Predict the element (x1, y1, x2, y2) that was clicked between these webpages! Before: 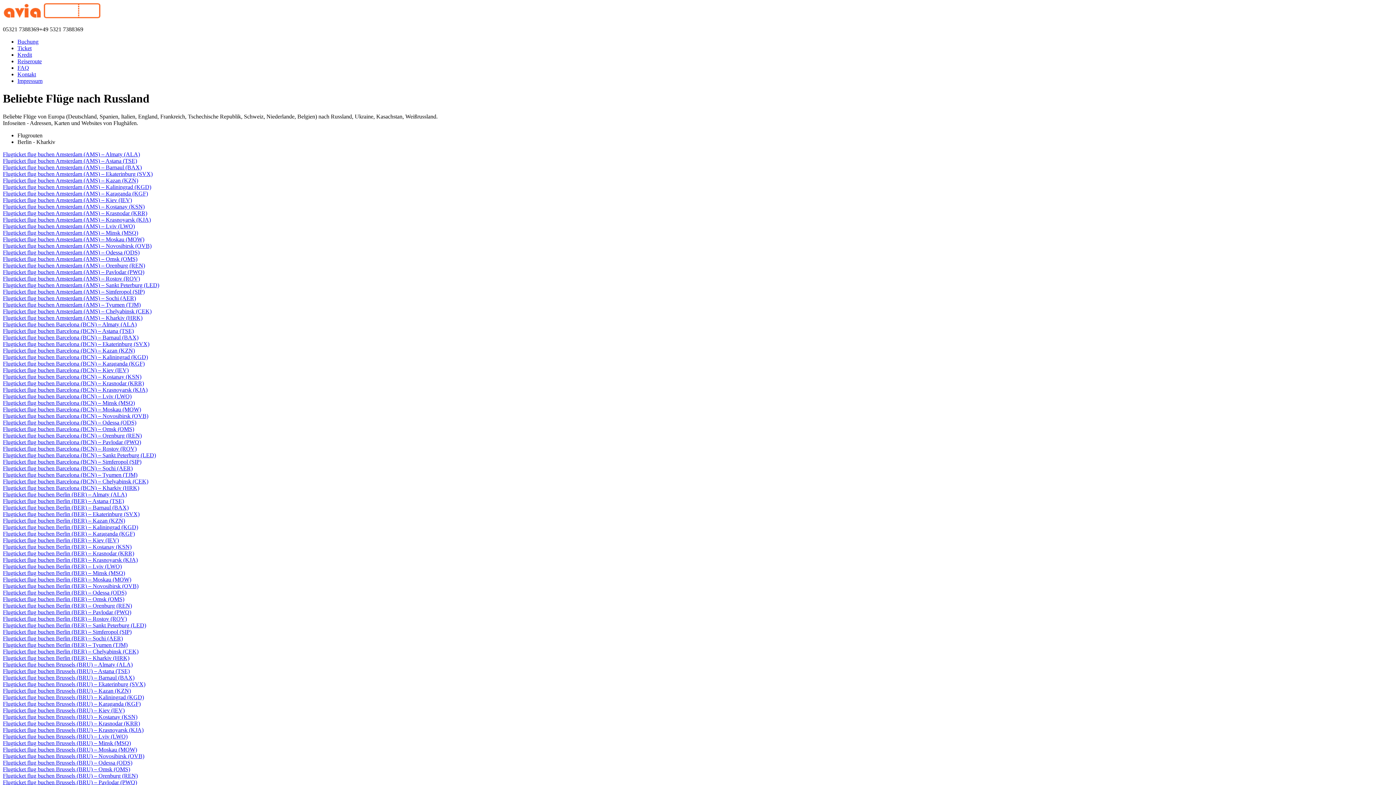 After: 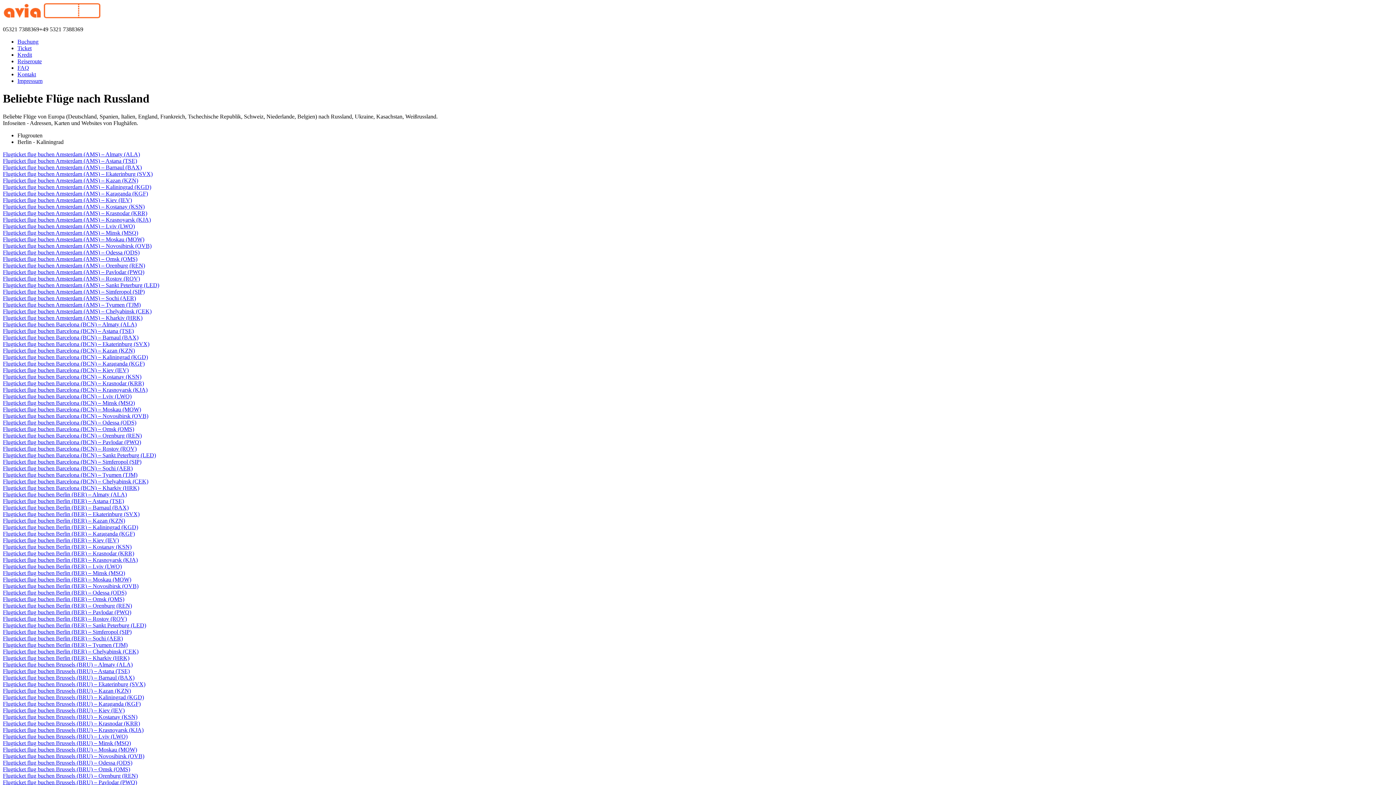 Action: label: Flugticket flug buchen Berlin (BER) – Kaliningrad (KGD) bbox: (2, 524, 138, 530)